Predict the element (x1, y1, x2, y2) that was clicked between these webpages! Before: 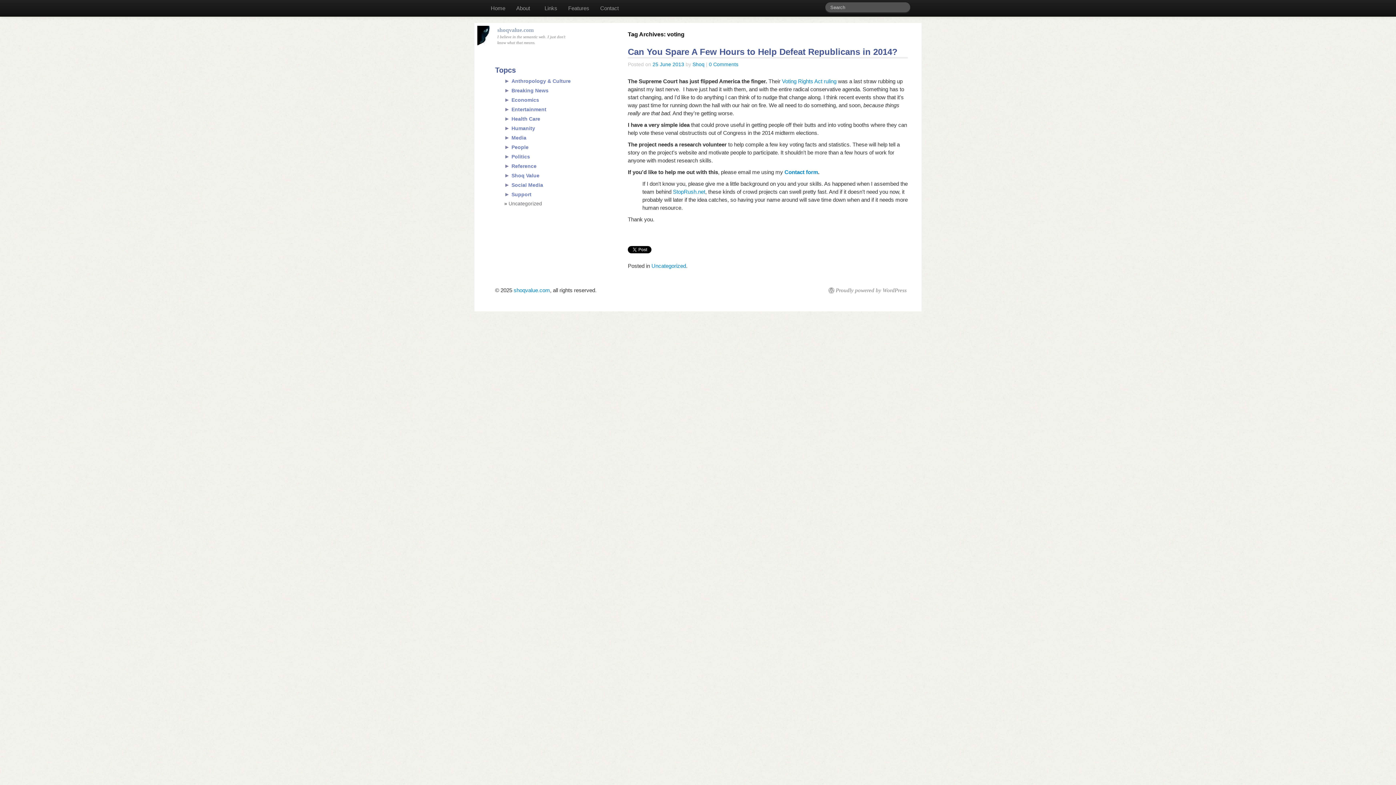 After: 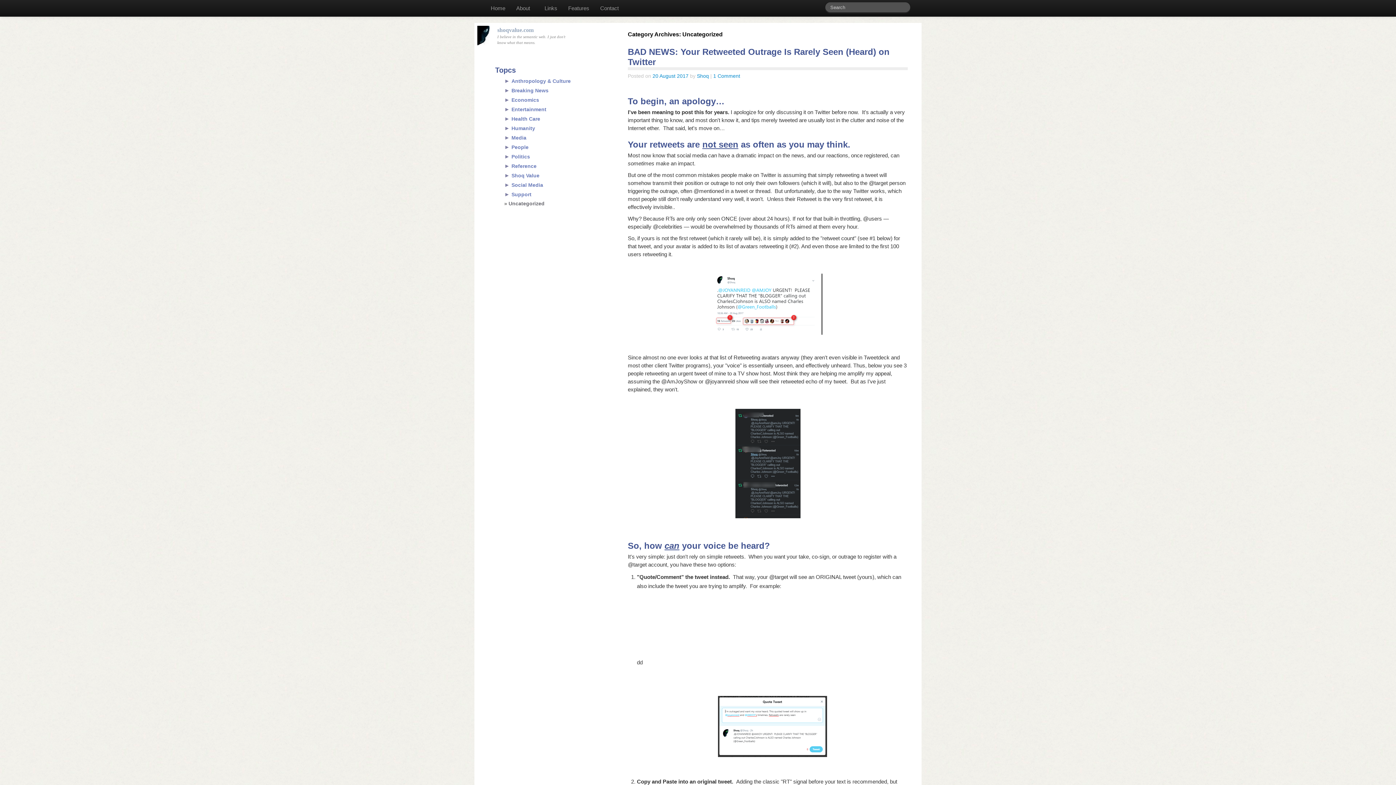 Action: label: Uncategorized bbox: (651, 262, 686, 269)